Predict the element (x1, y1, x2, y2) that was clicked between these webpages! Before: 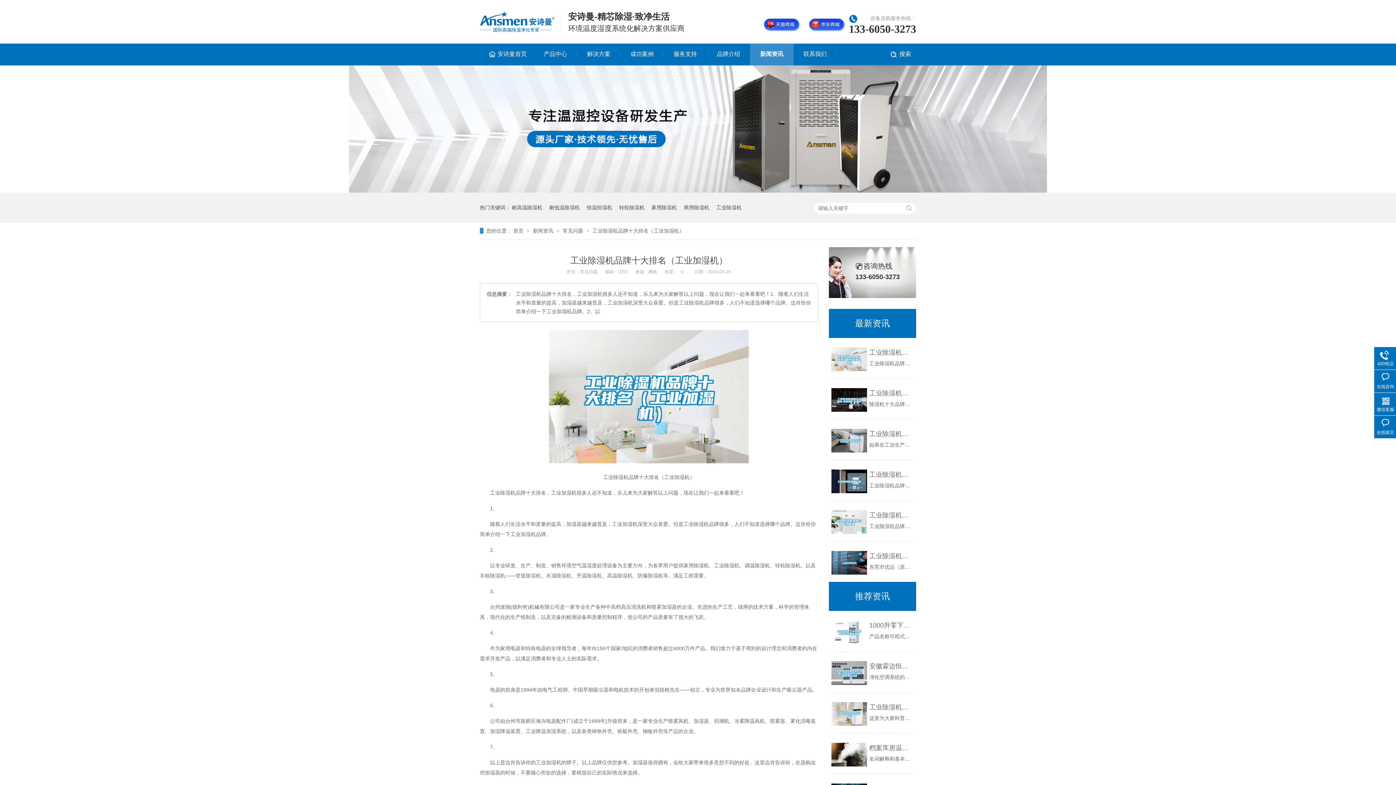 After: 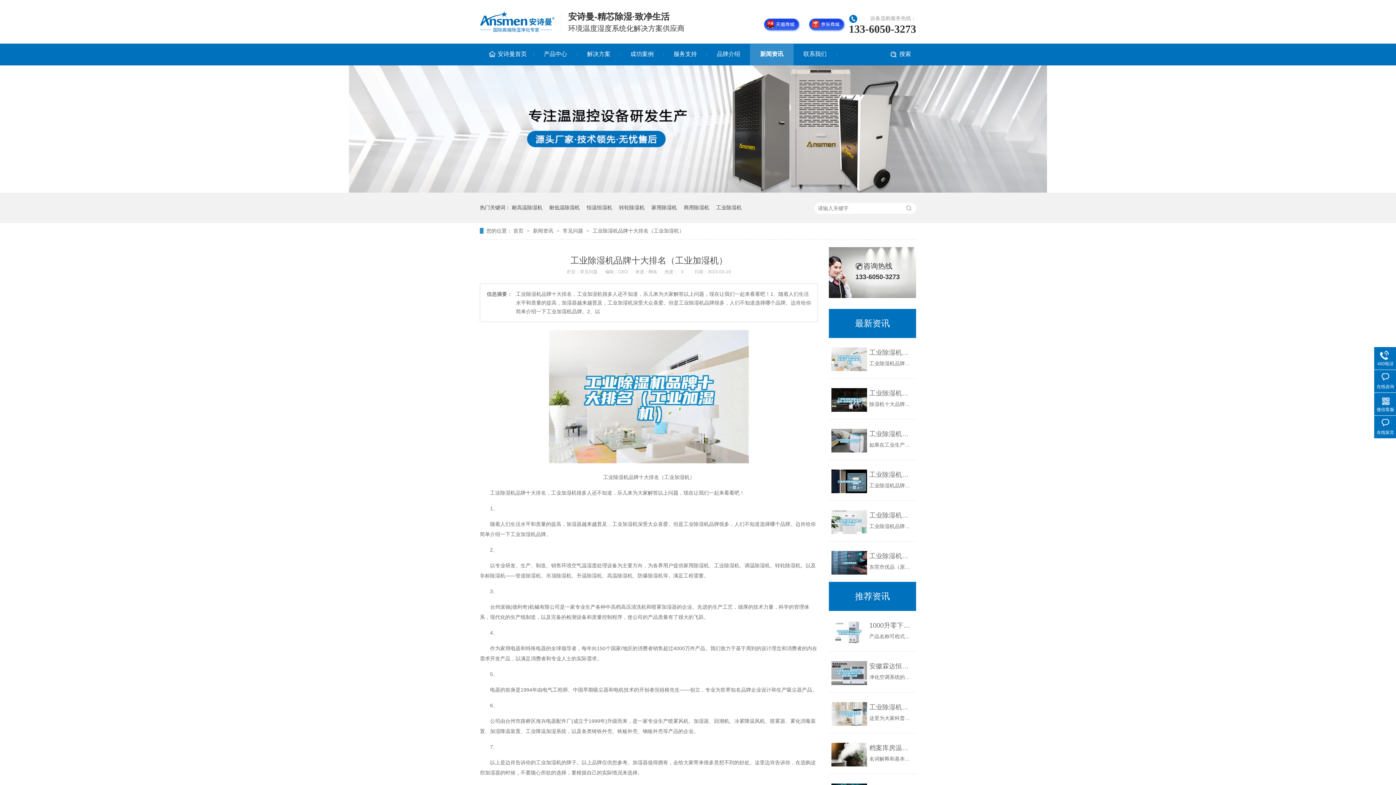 Action: bbox: (831, 510, 867, 534)